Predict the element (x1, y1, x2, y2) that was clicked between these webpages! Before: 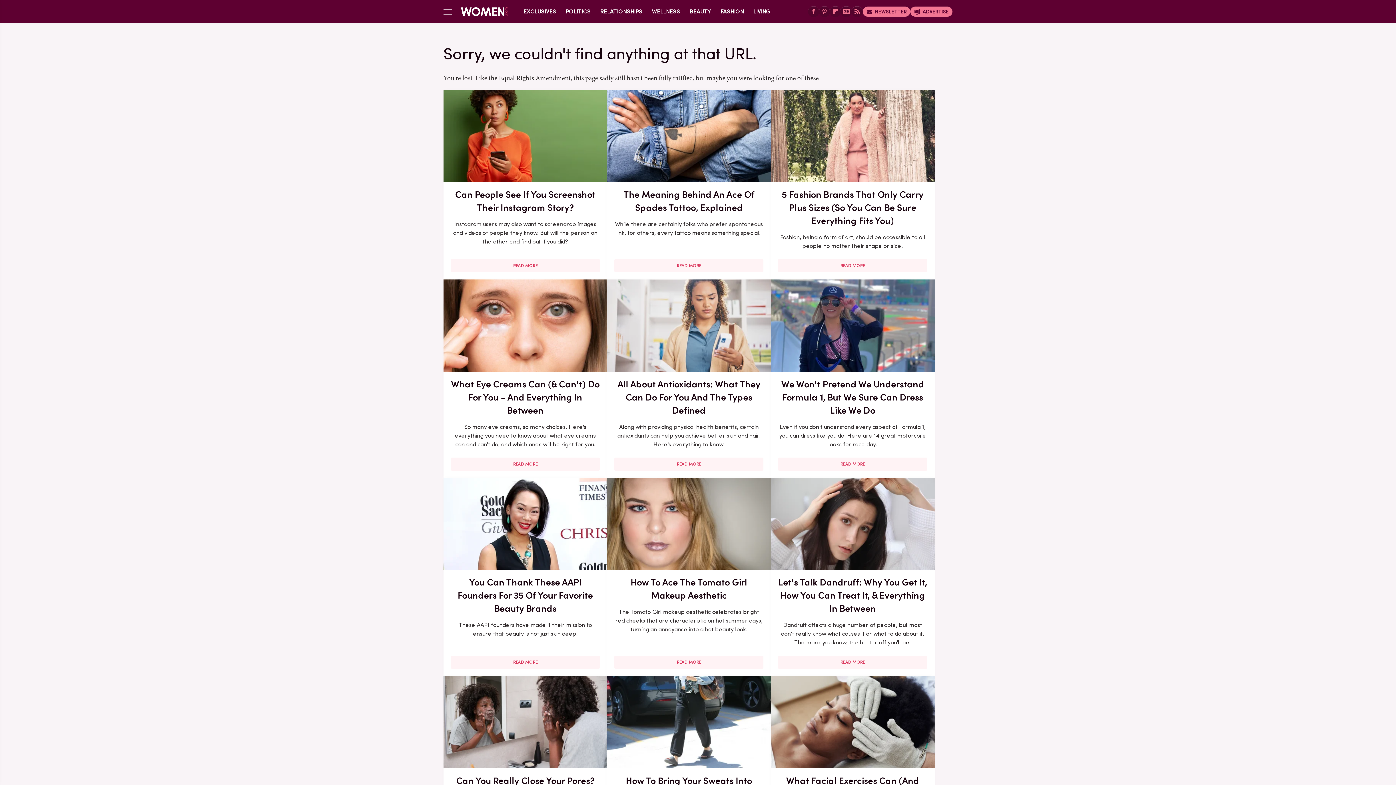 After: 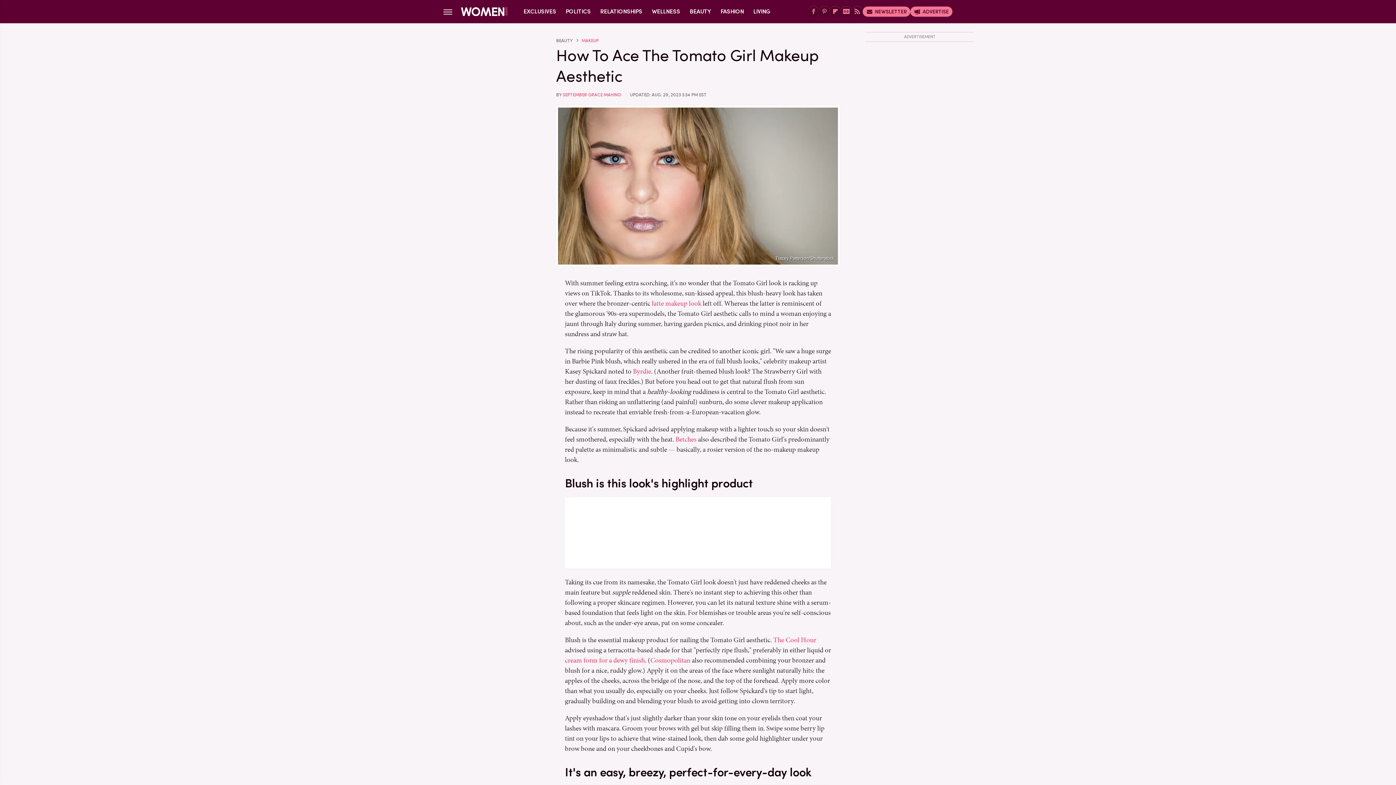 Action: label: READ MORE bbox: (614, 656, 763, 669)